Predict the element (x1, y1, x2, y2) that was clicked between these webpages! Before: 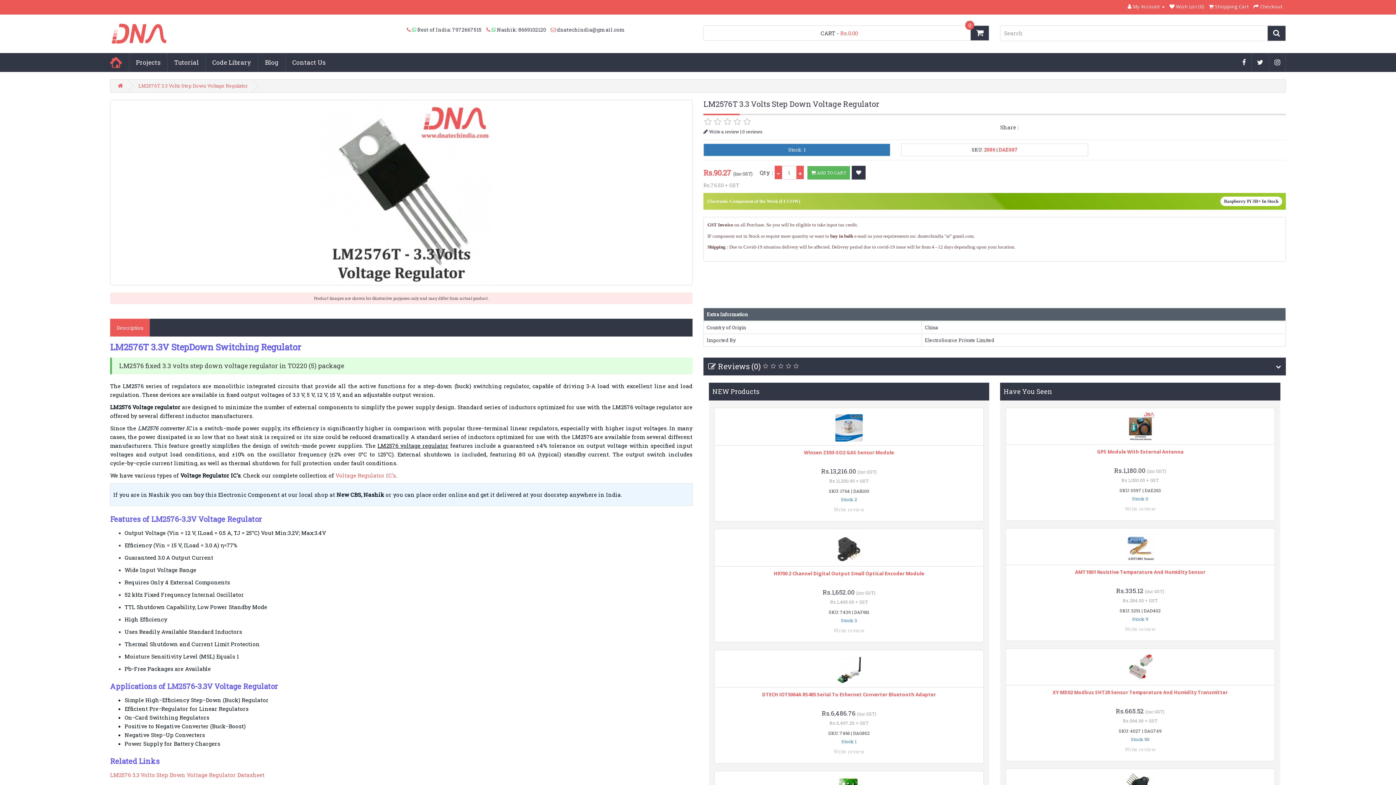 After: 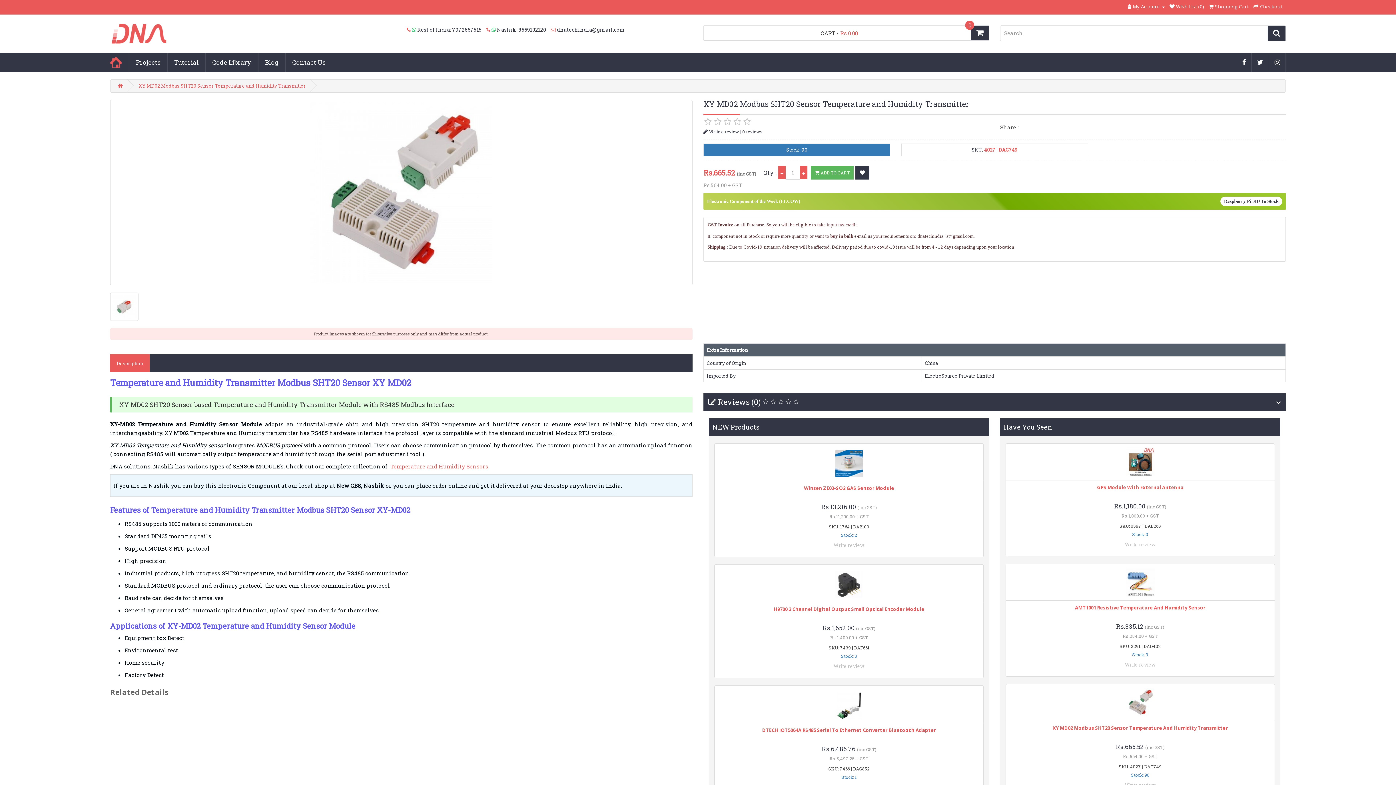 Action: bbox: (1006, 652, 1274, 681)